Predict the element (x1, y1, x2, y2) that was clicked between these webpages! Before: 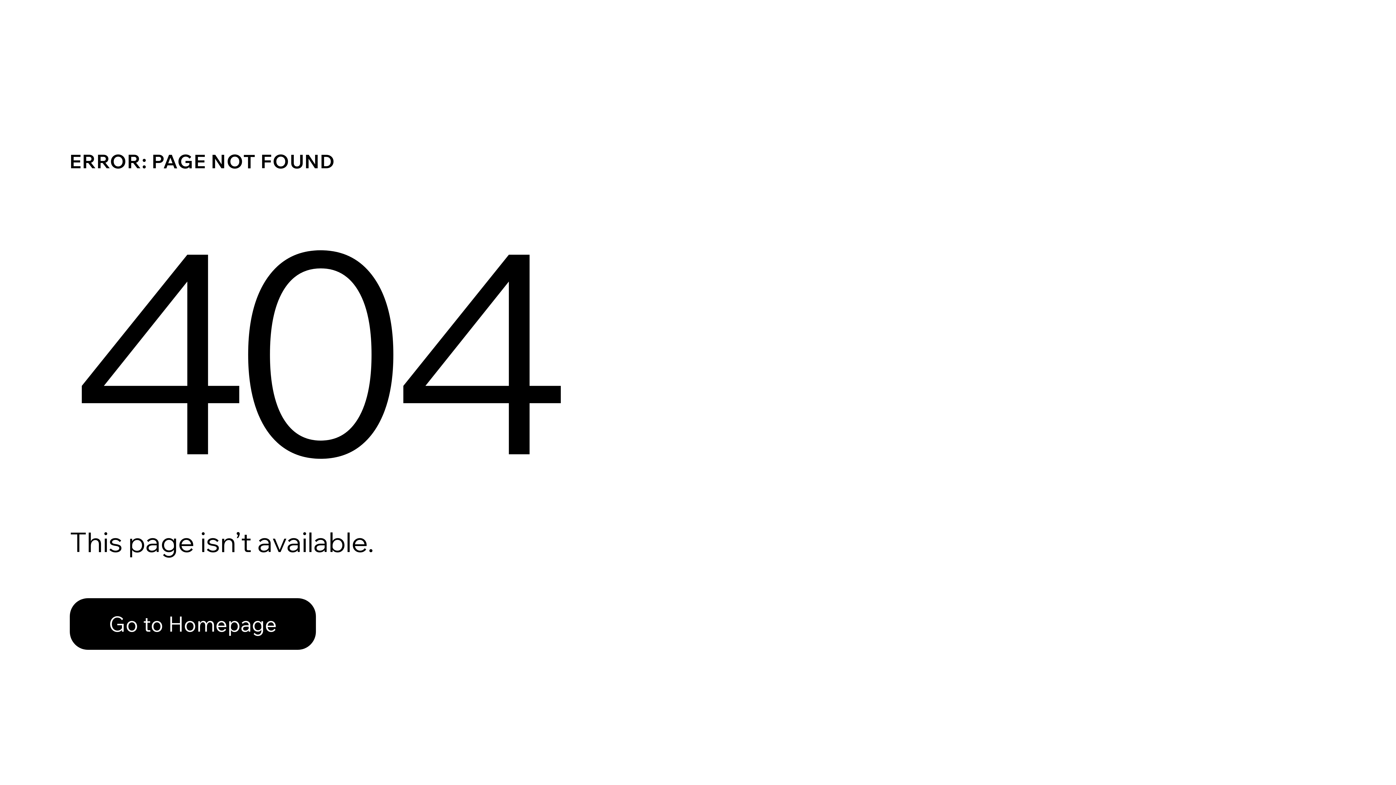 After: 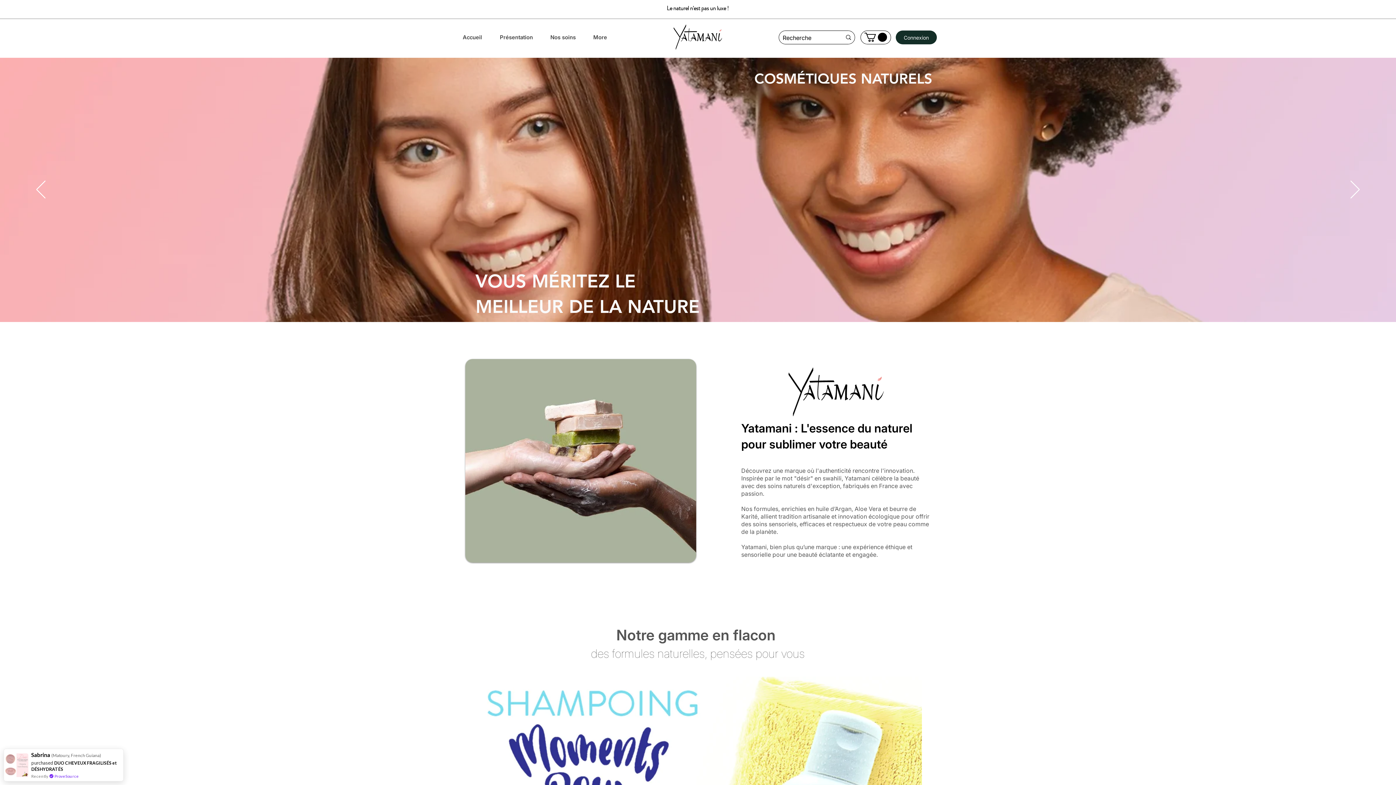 Action: label: Go to Homepage bbox: (69, 582, 768, 659)